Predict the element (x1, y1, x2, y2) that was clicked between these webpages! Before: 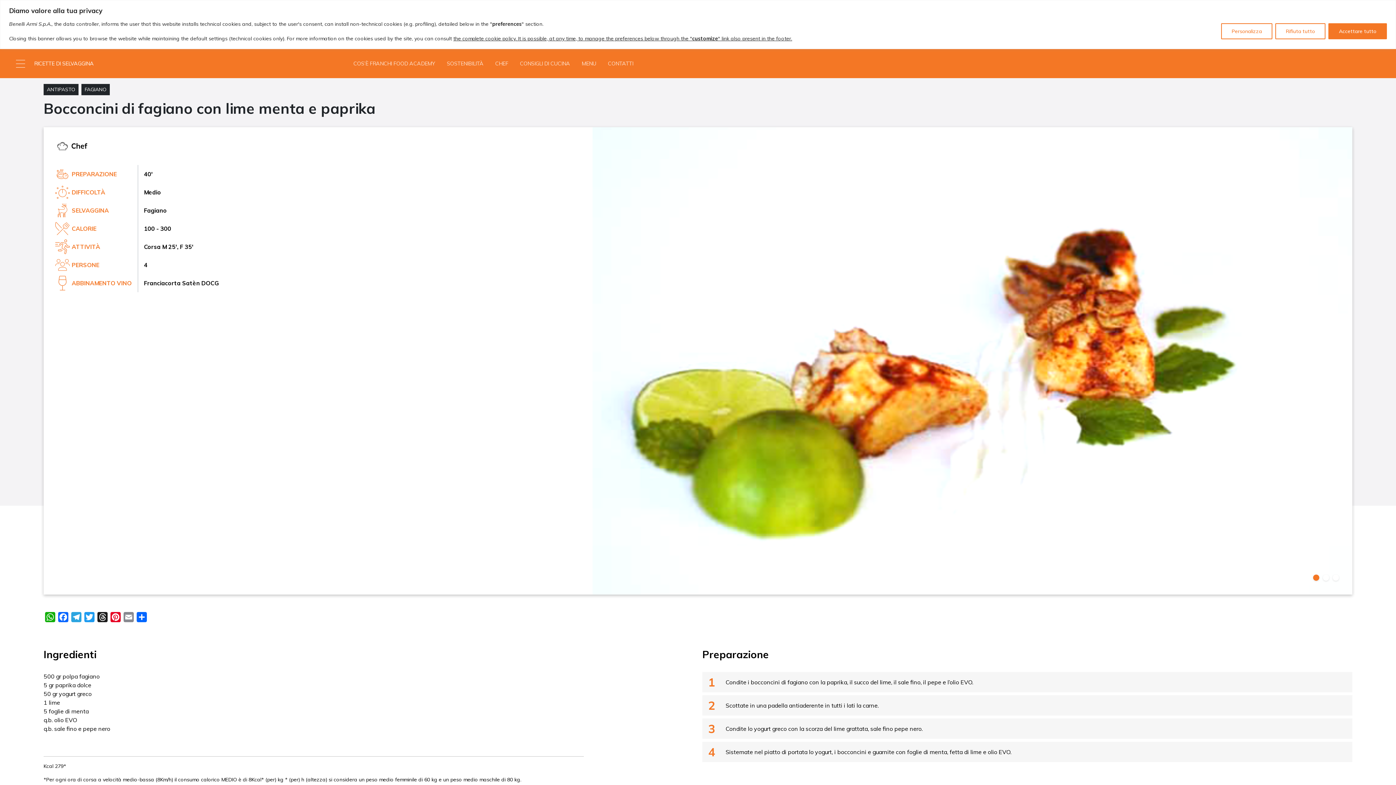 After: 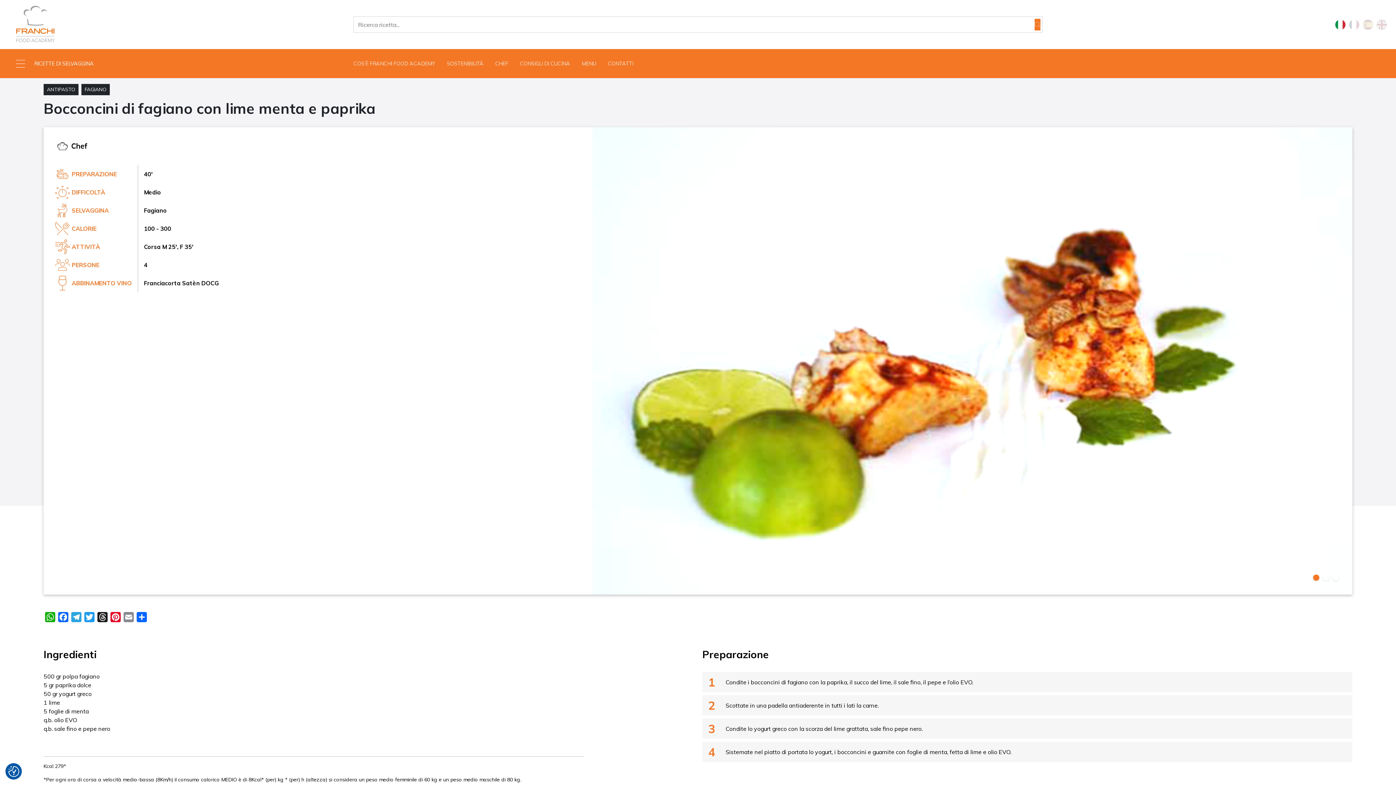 Action: bbox: (1328, 23, 1387, 39) label: Accettare tutto